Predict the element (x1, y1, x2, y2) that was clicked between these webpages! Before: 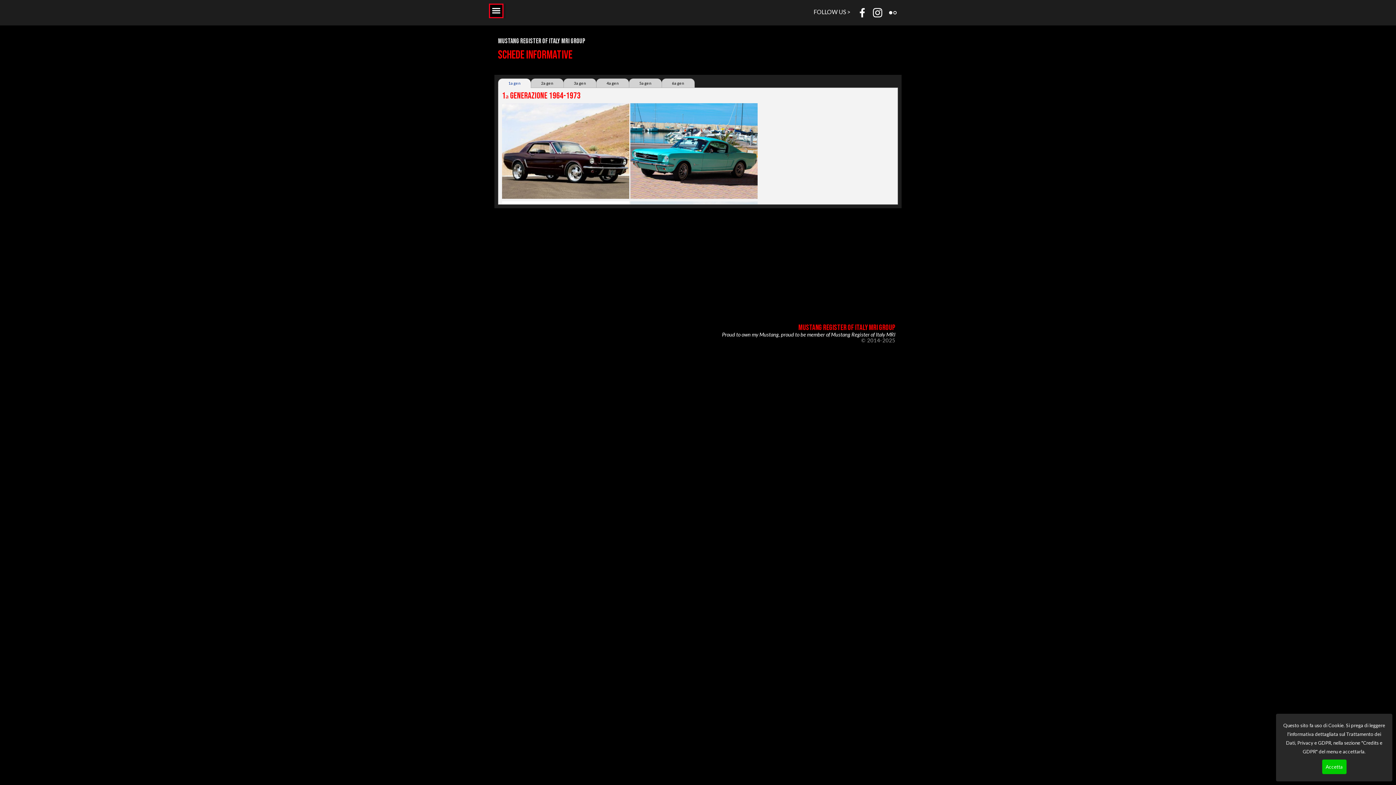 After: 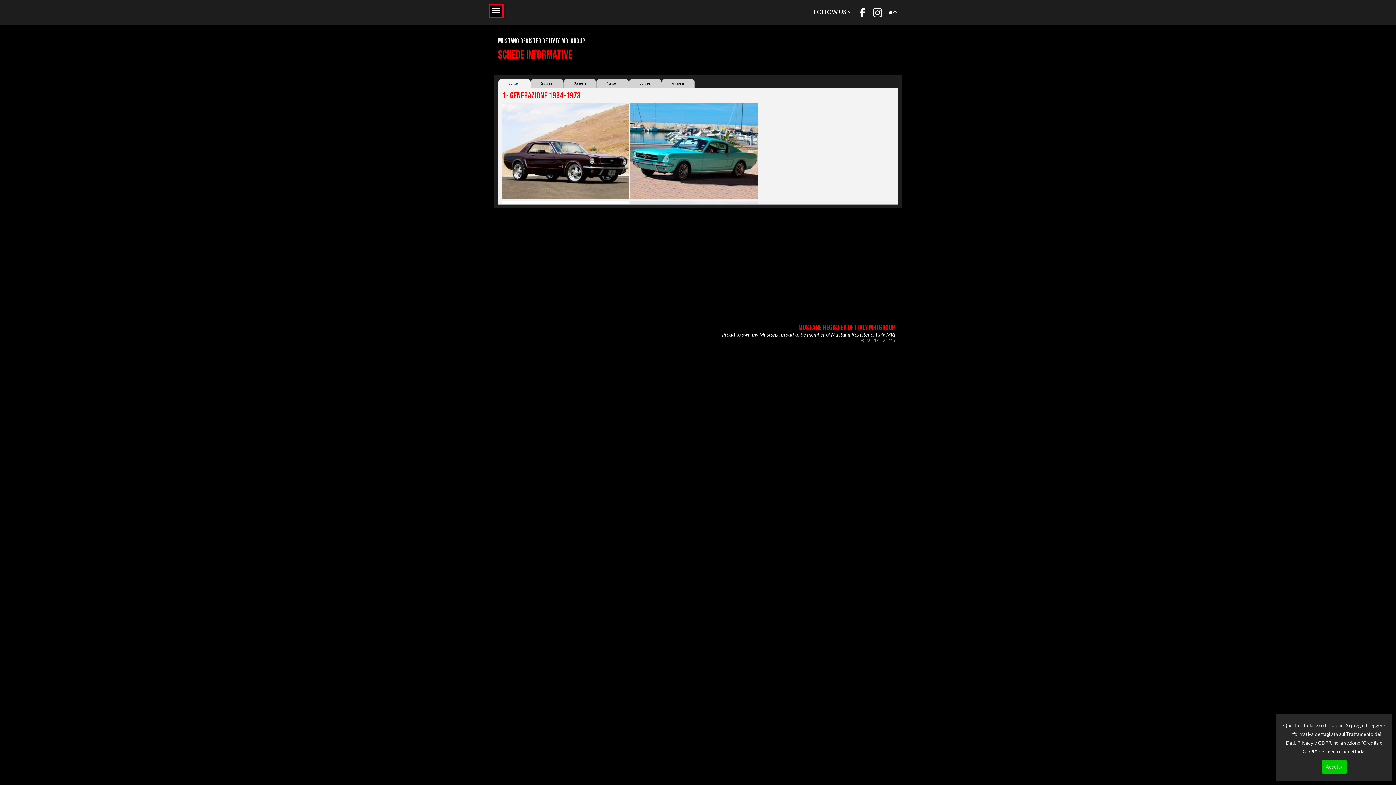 Action: bbox: (856, 7, 867, 18)